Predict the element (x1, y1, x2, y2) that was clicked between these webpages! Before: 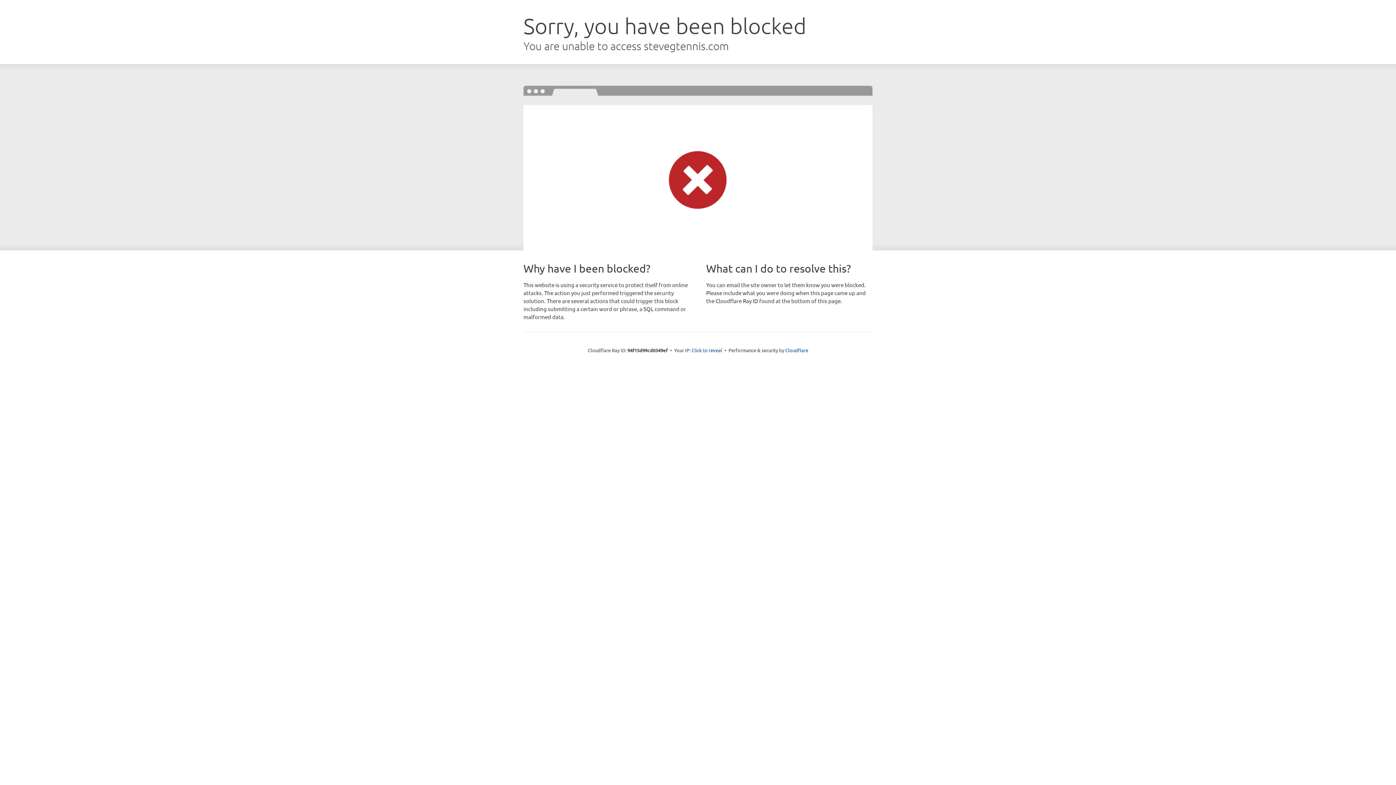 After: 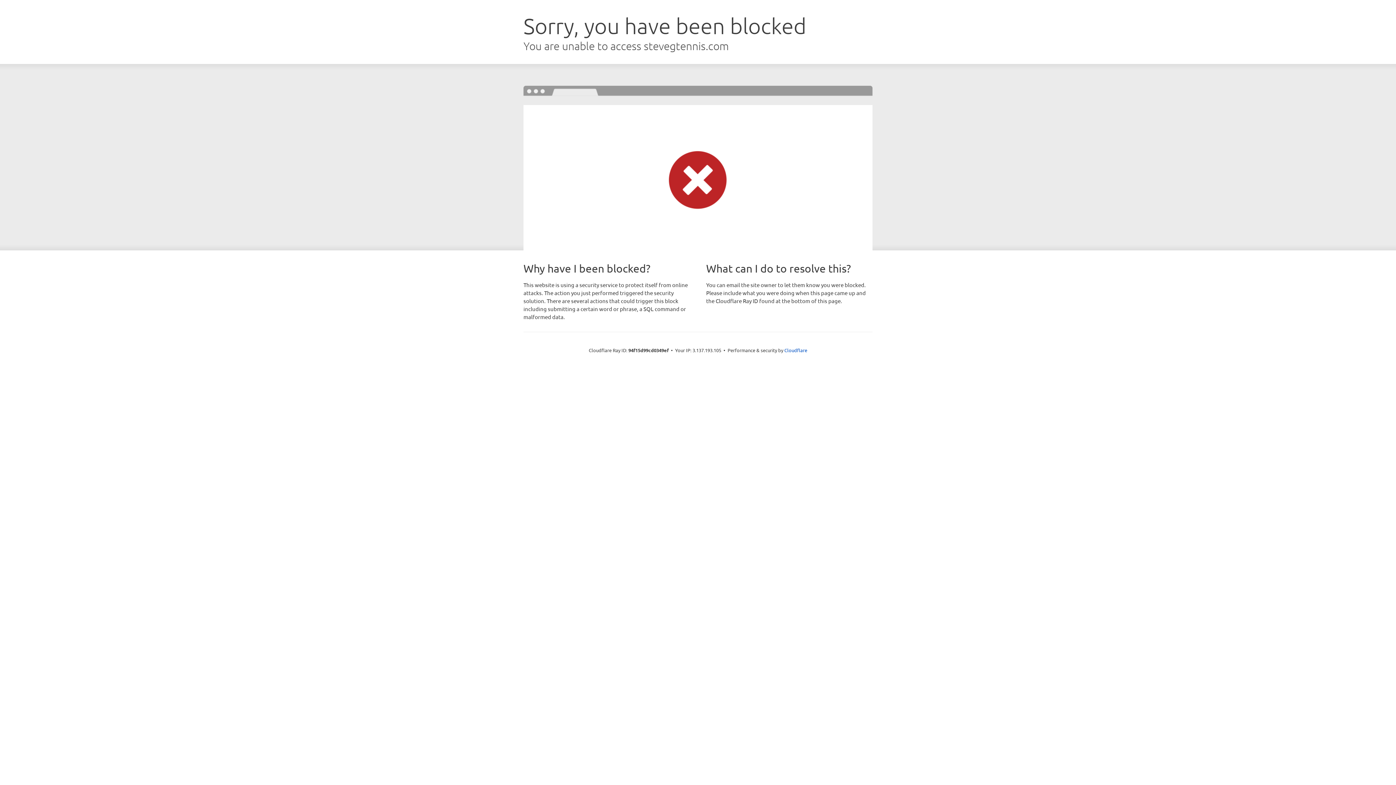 Action: bbox: (691, 346, 722, 353) label: Click to reveal